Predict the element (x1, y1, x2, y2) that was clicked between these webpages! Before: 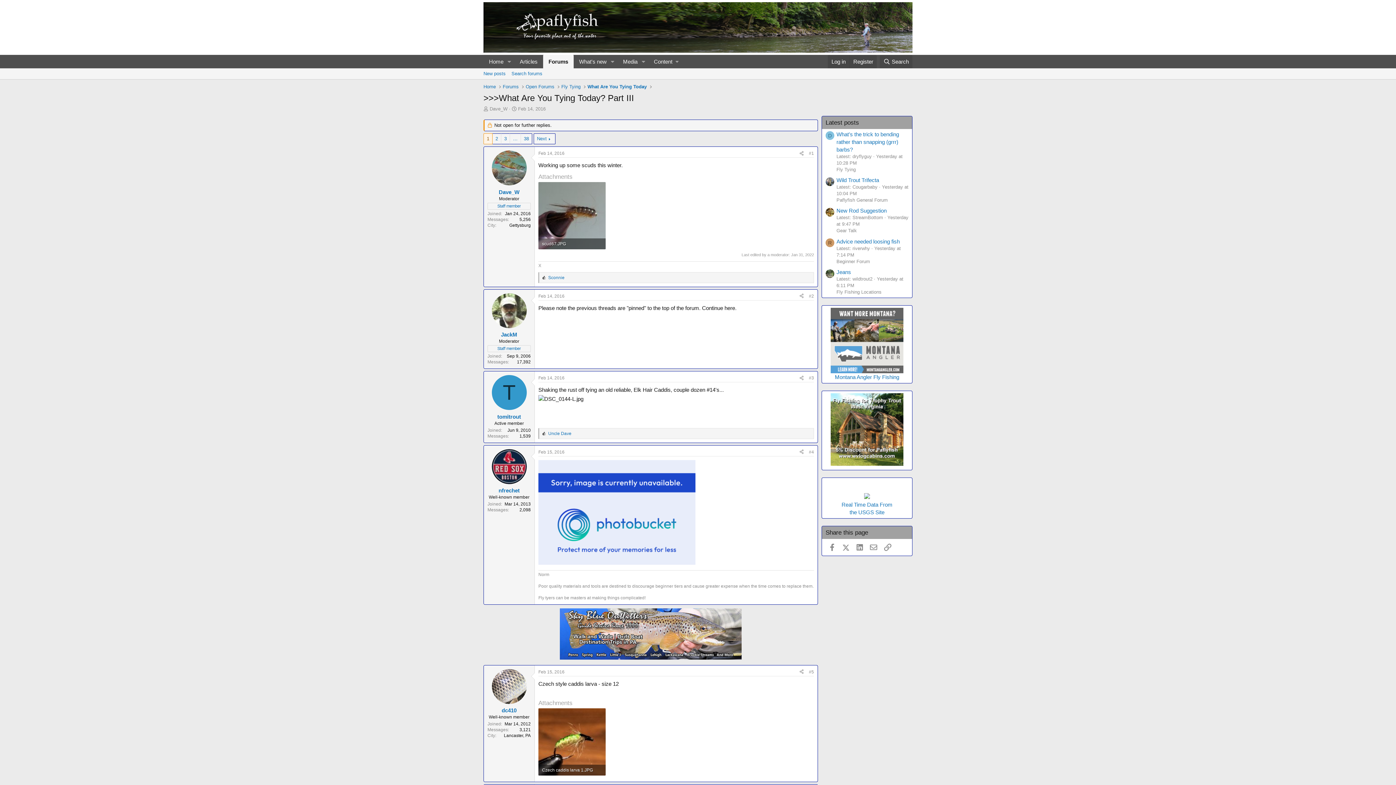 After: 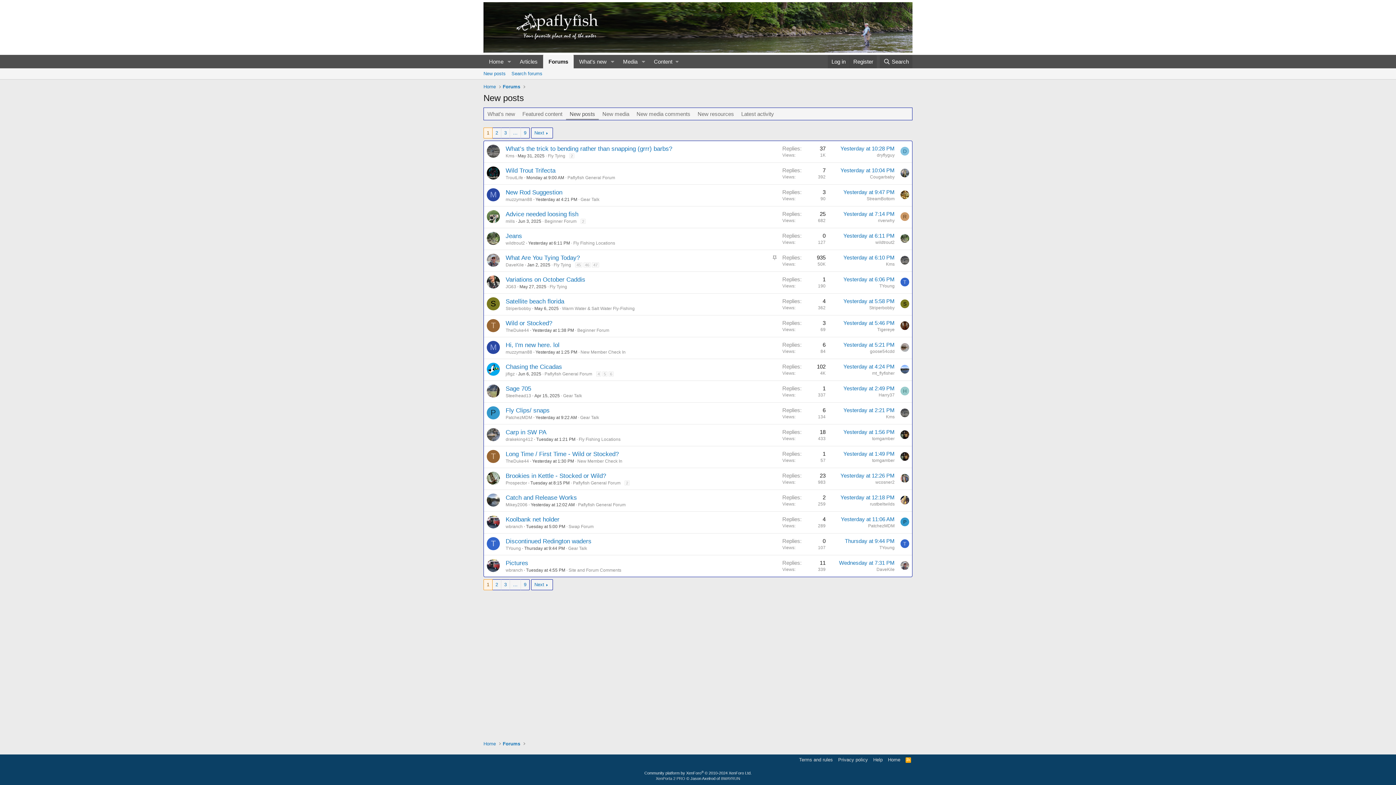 Action: bbox: (480, 68, 508, 79) label: New posts